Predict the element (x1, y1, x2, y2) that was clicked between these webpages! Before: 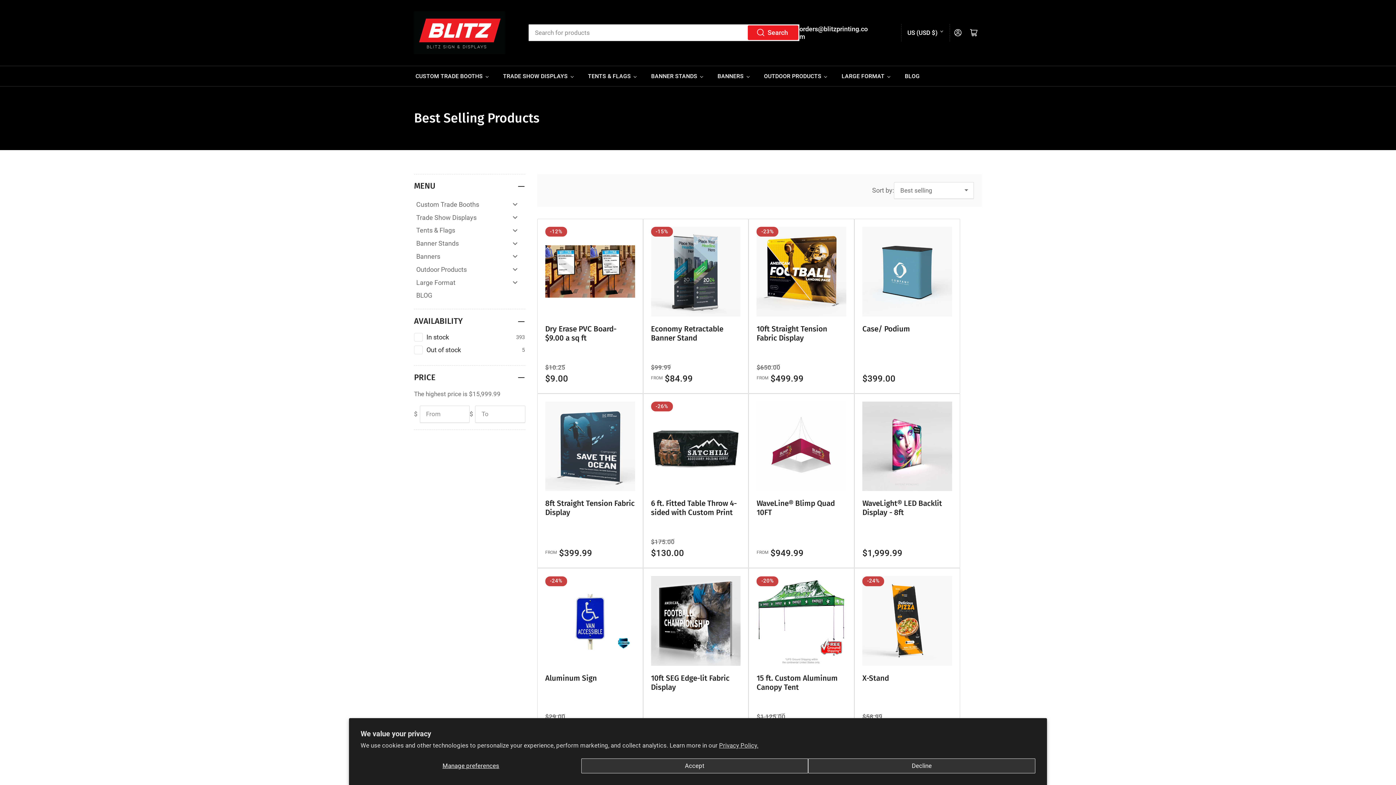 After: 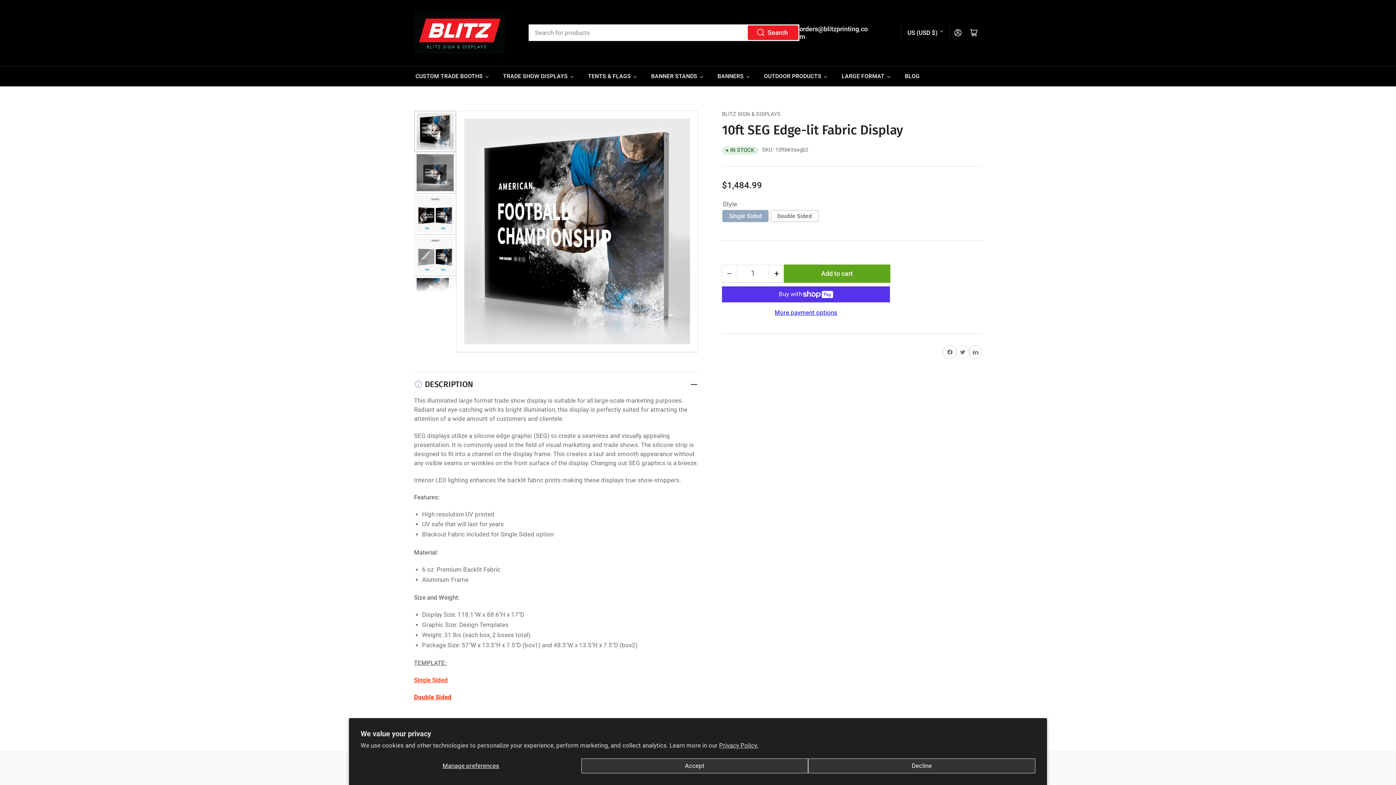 Action: bbox: (651, 576, 740, 666)